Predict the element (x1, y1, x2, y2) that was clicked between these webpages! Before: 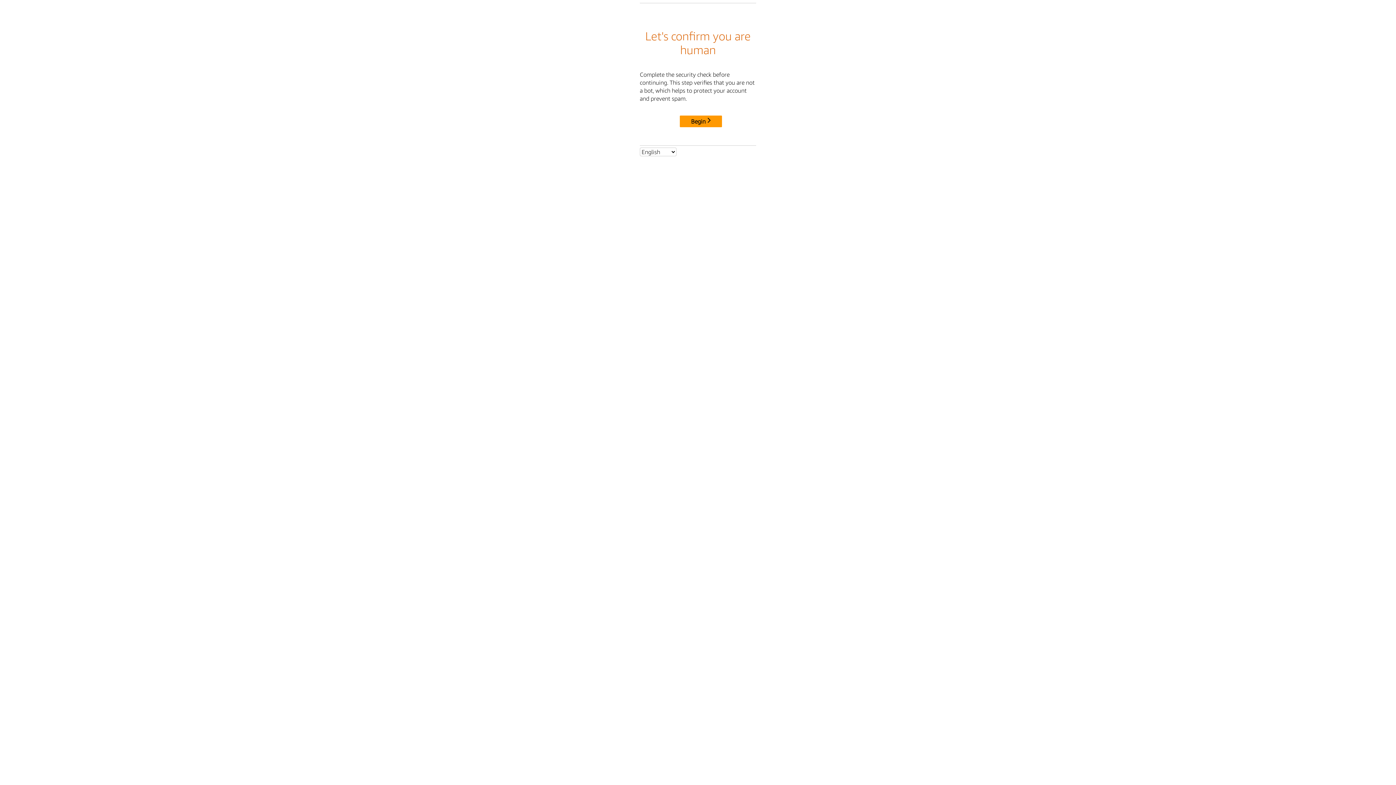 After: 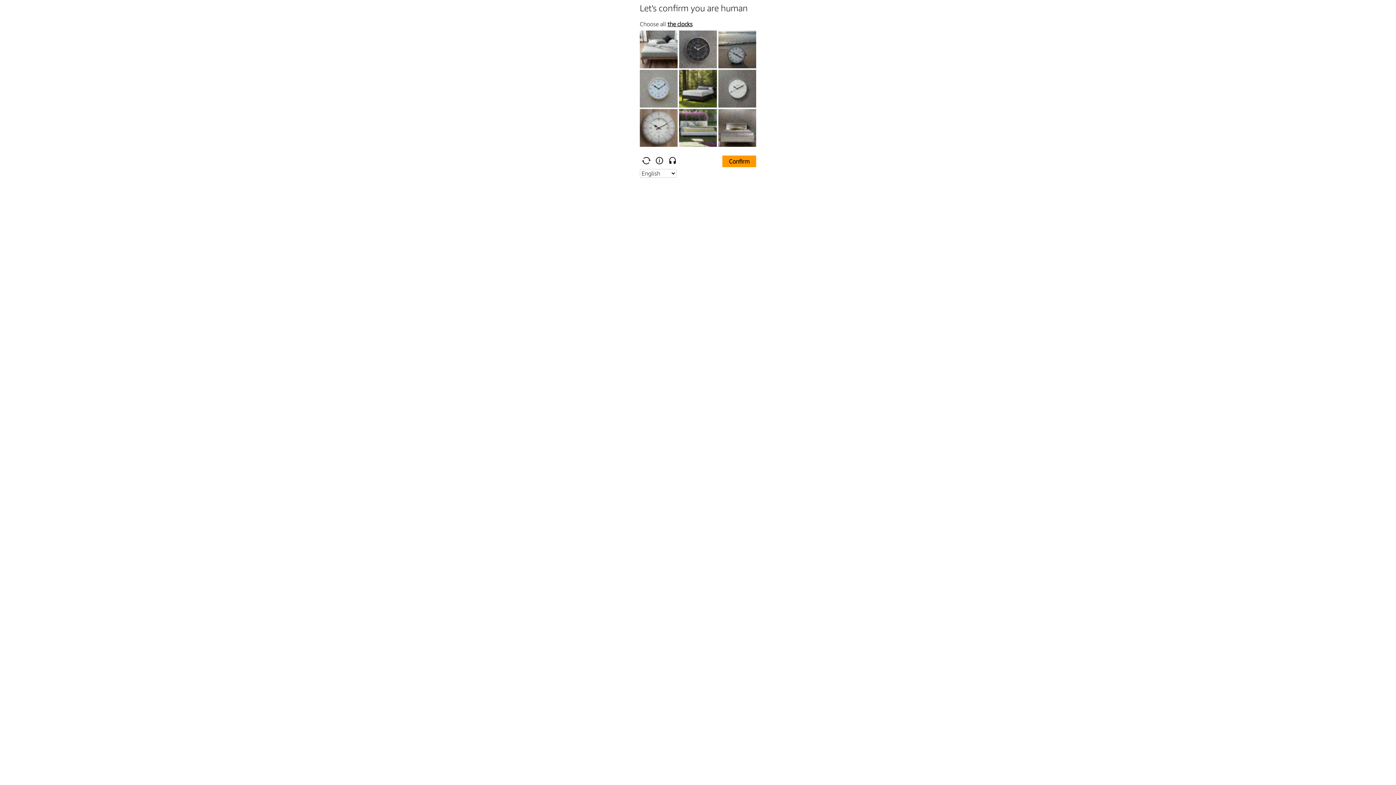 Action: bbox: (680, 115, 722, 127) label: Begin